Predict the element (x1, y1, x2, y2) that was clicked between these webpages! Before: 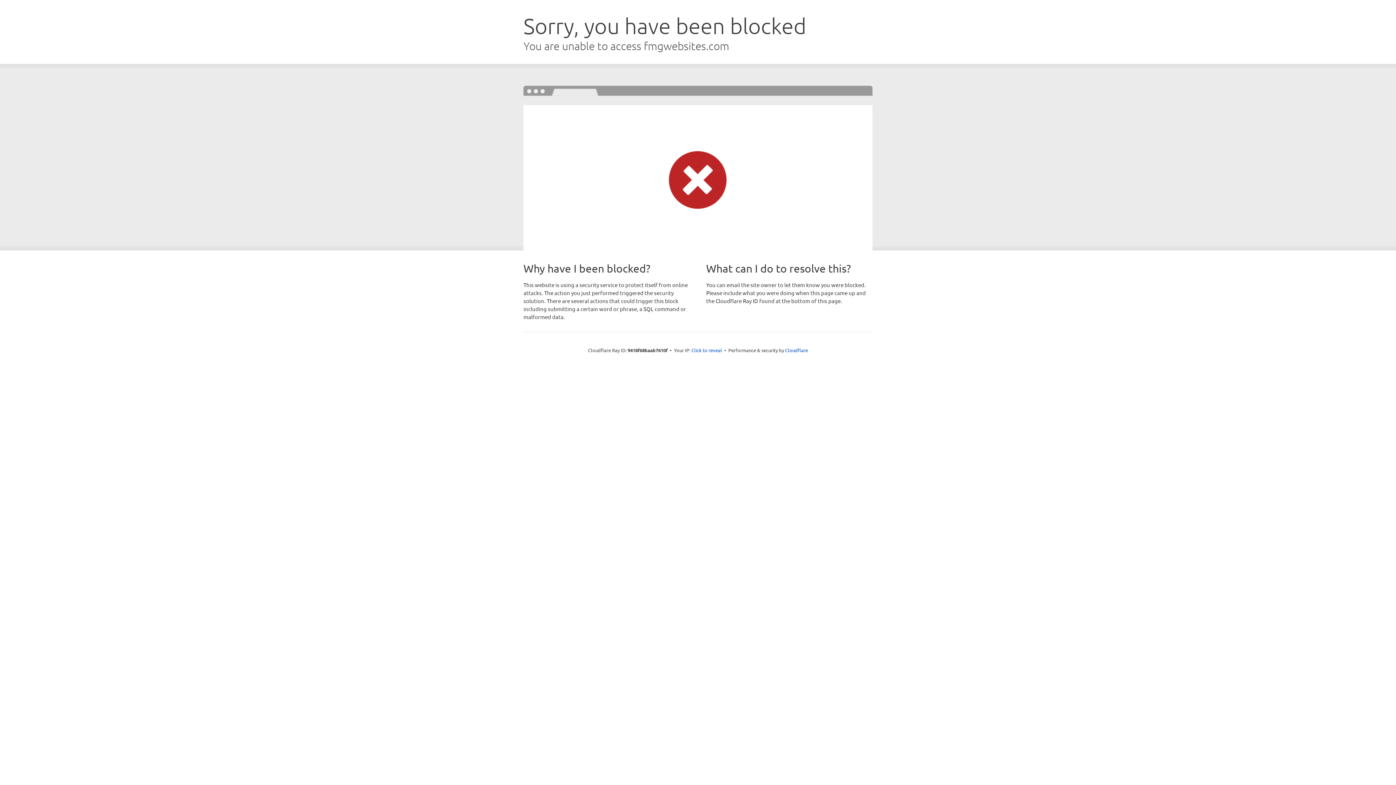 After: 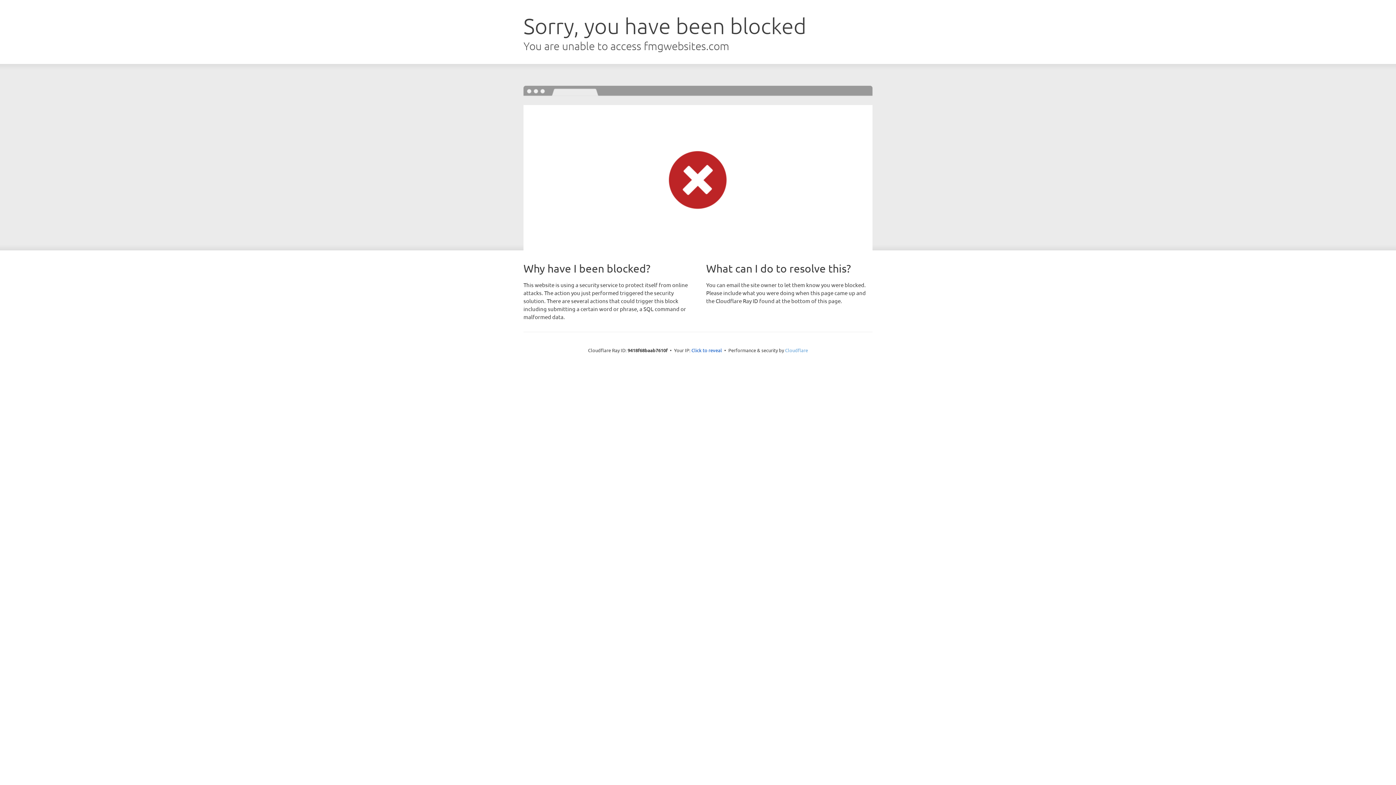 Action: bbox: (785, 347, 808, 353) label: Cloudflare